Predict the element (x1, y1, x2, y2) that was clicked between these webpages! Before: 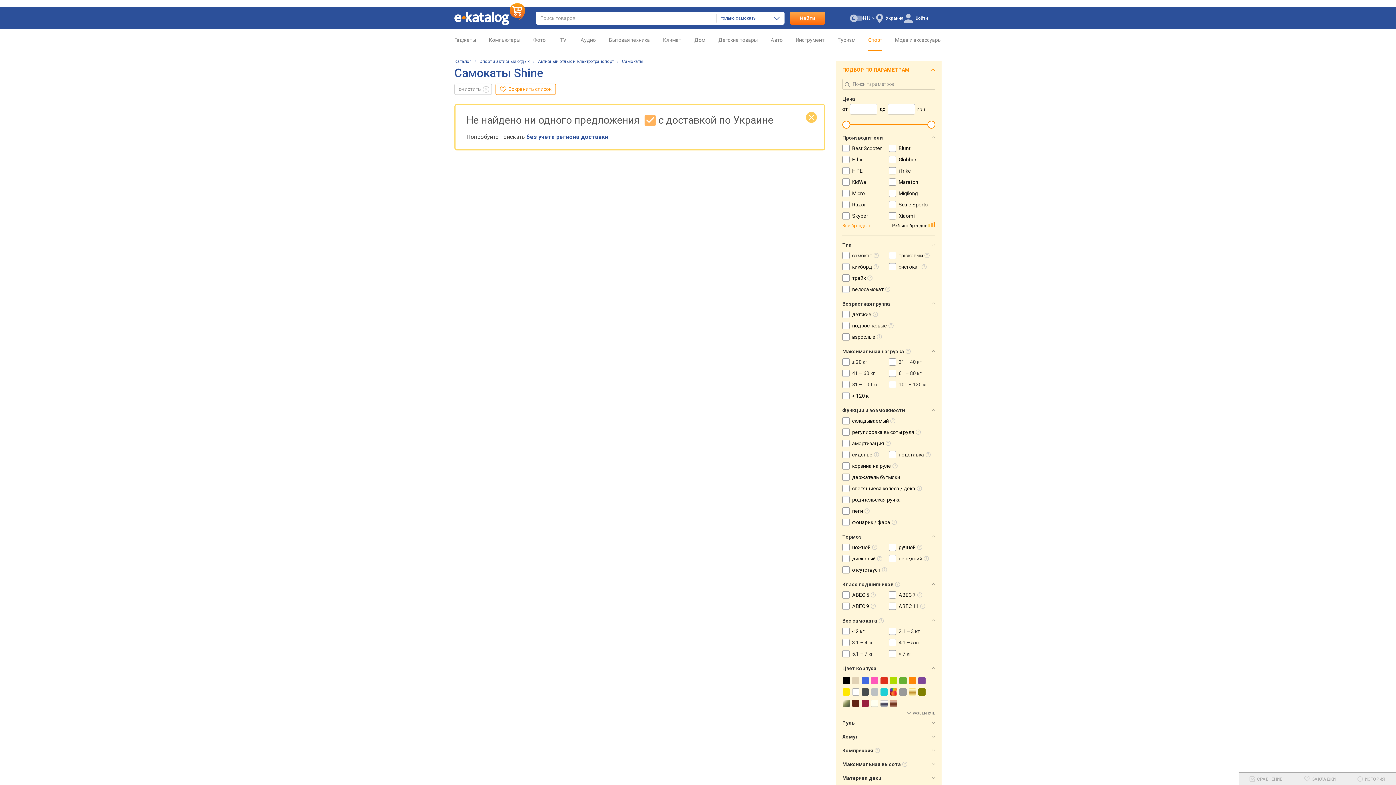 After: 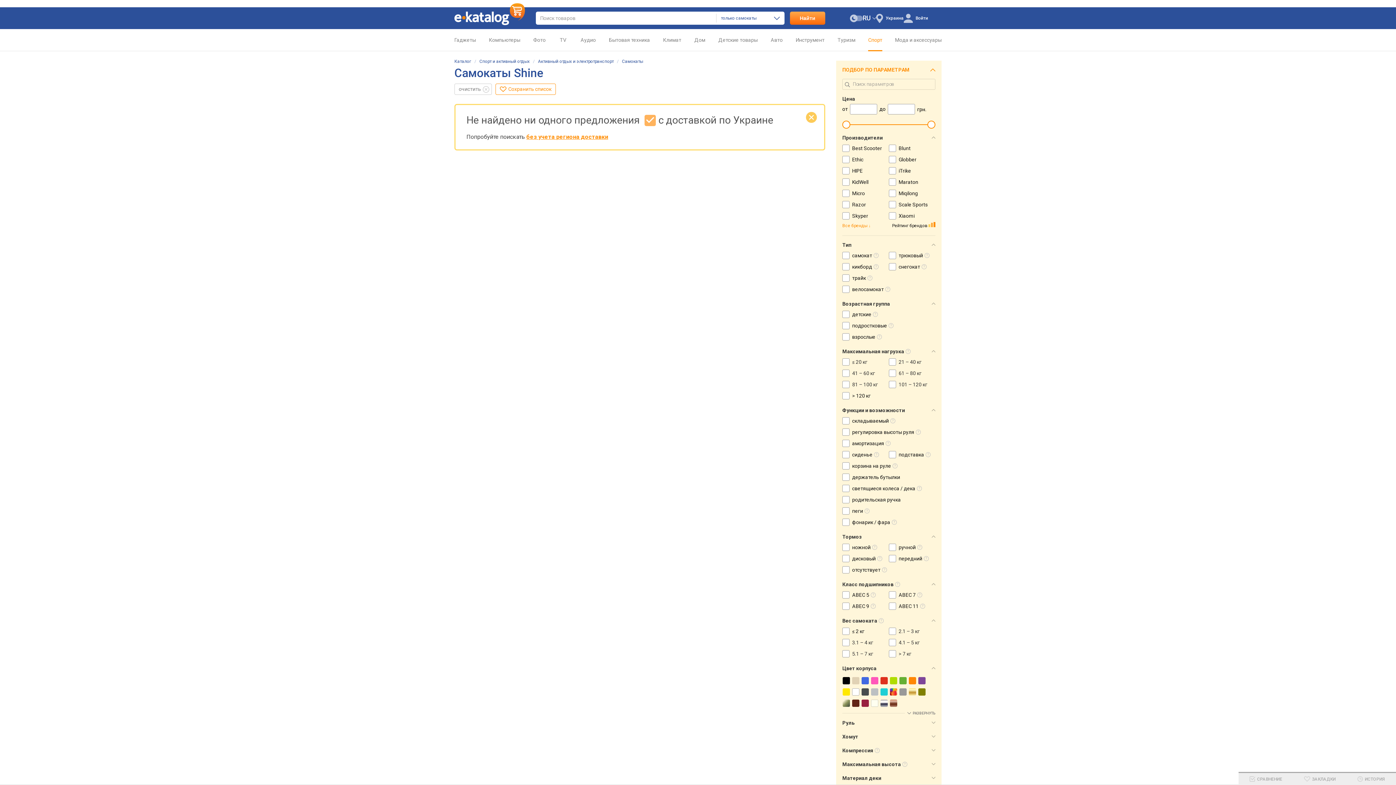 Action: bbox: (526, 133, 608, 140) label: без учета региона доставки